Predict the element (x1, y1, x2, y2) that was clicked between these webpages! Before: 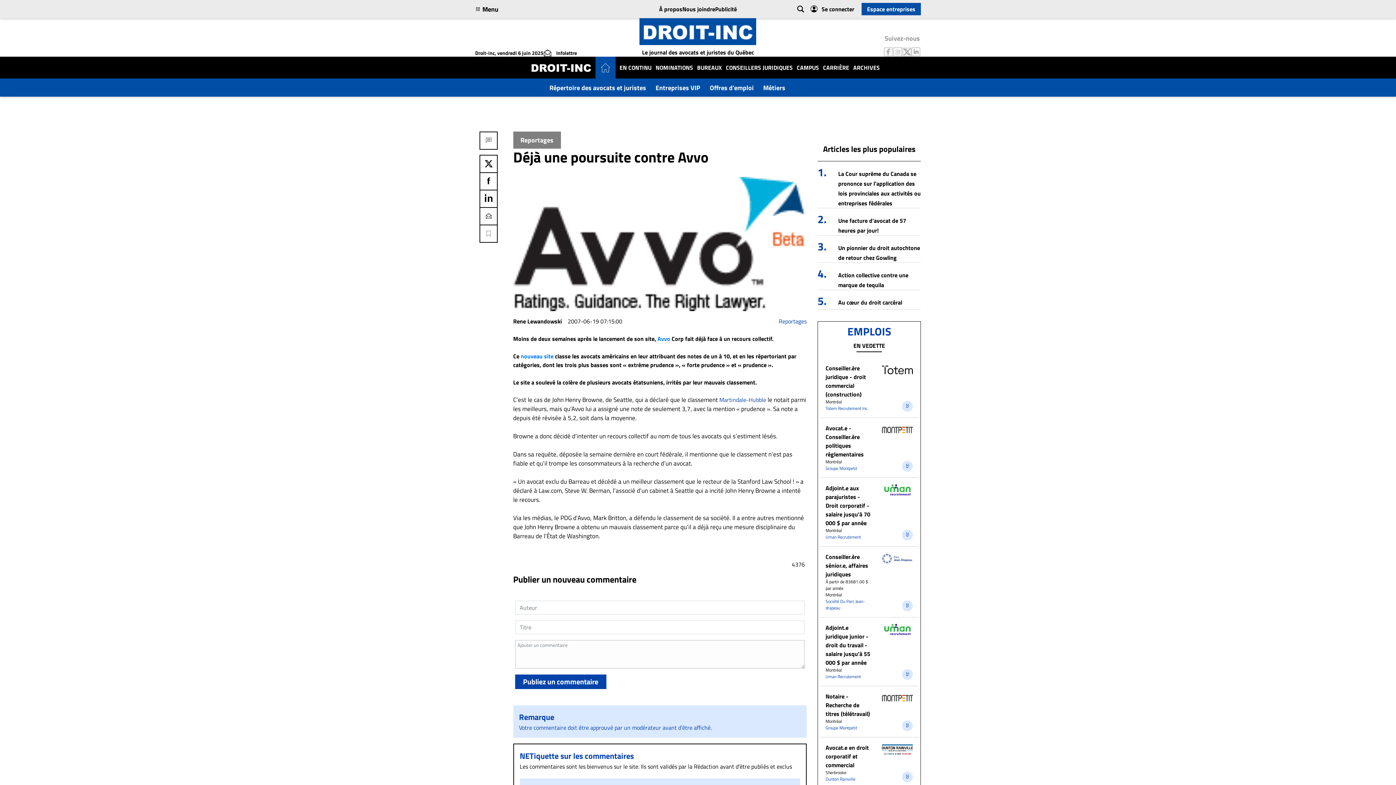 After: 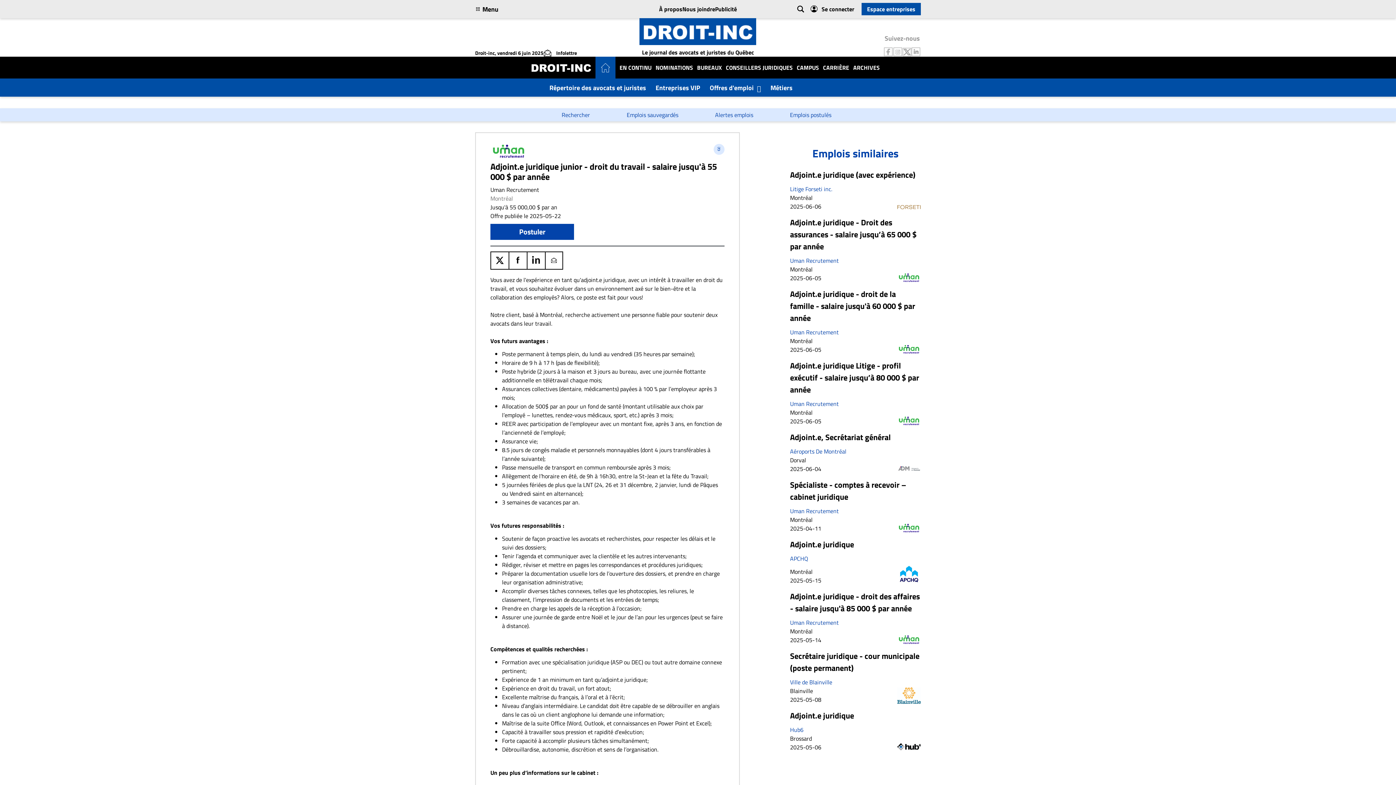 Action: bbox: (825, 623, 870, 667) label: Adjoint.e juridique junior - droit du travail - salaire jusqu'à 55 000 $ par année